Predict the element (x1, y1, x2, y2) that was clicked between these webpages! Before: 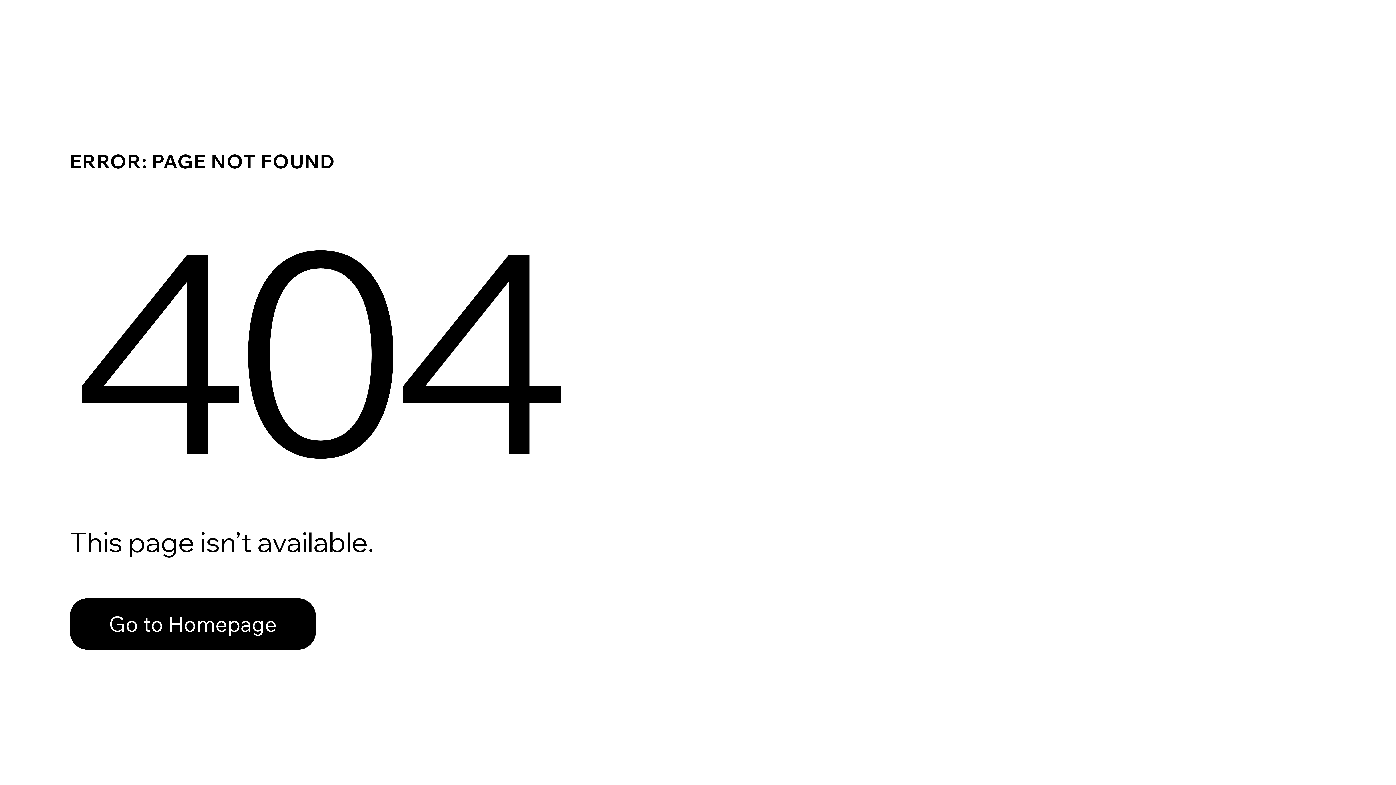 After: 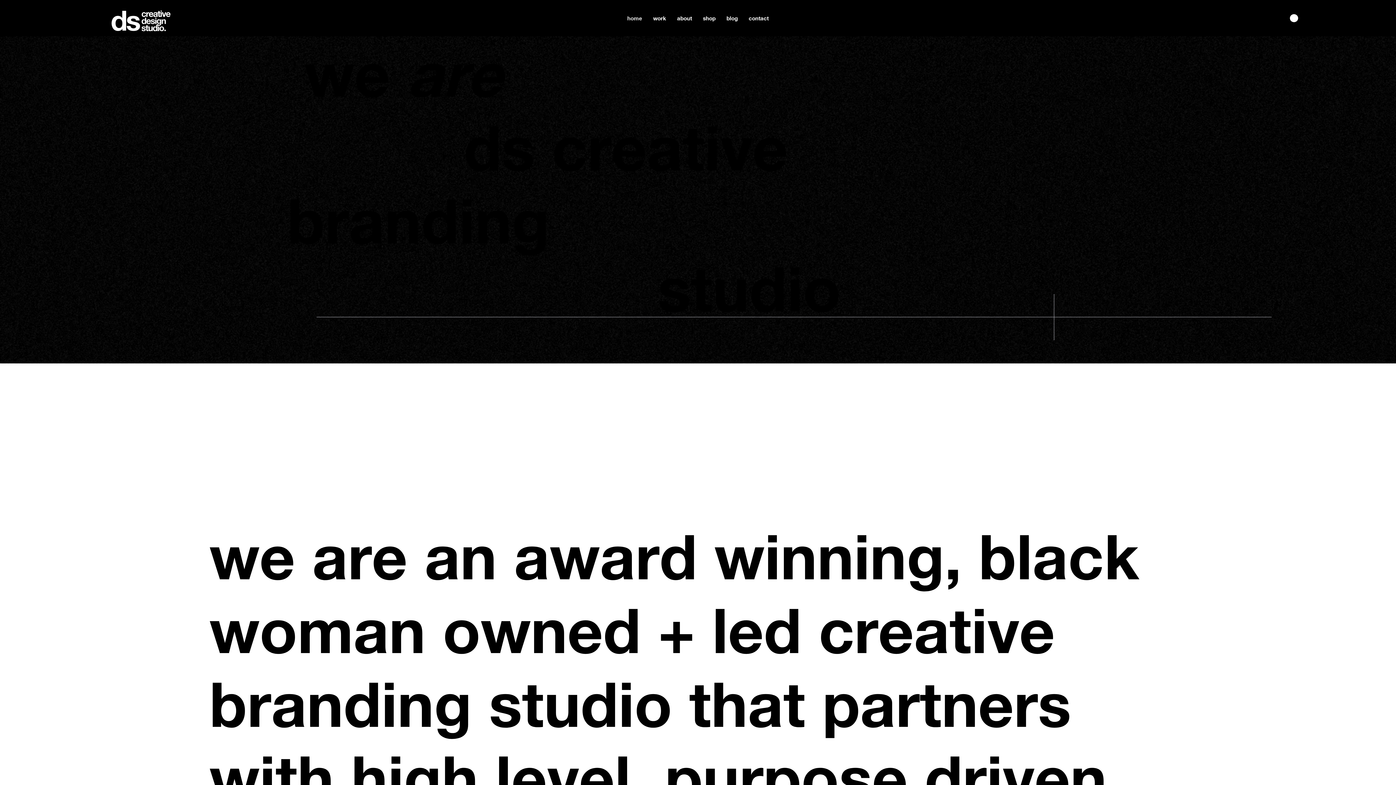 Action: label: Go to Homepage bbox: (69, 598, 316, 650)